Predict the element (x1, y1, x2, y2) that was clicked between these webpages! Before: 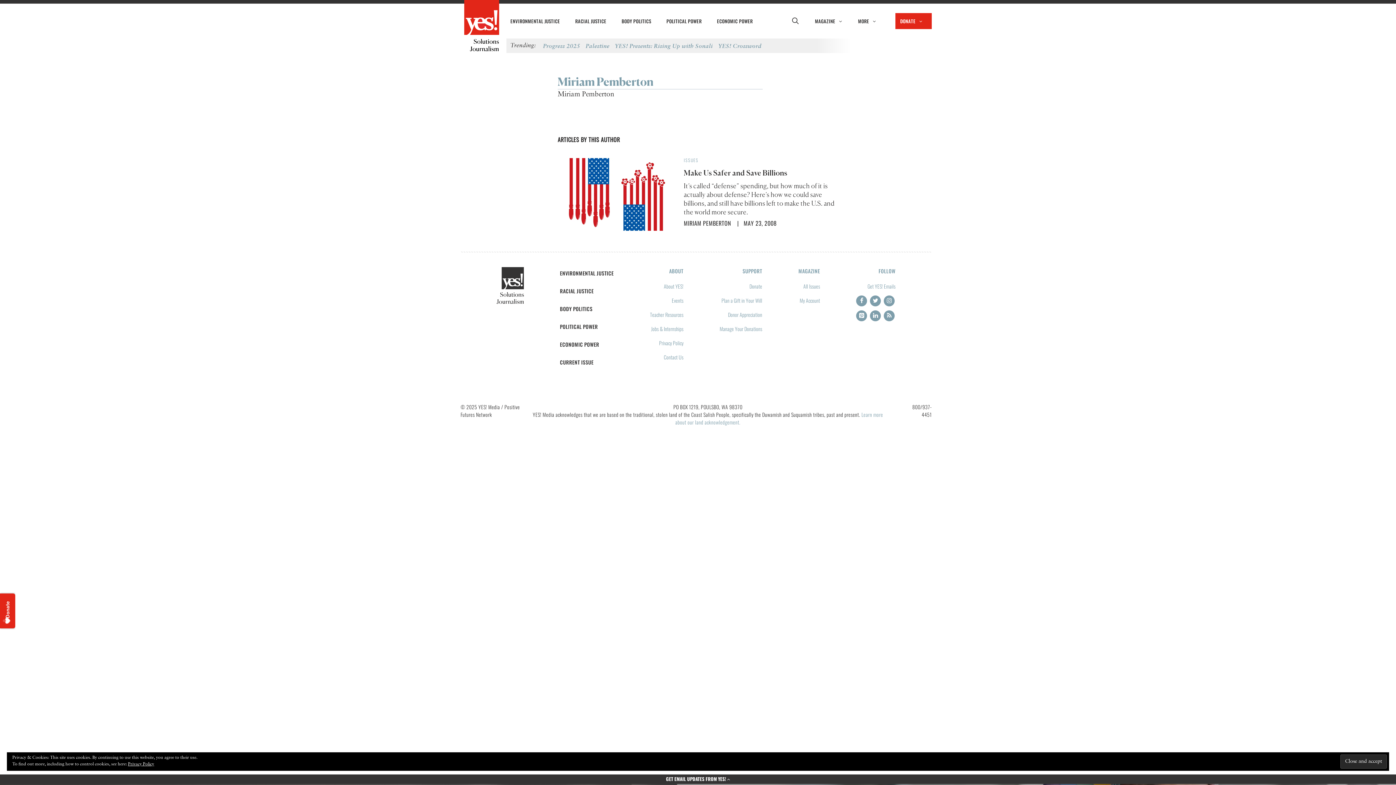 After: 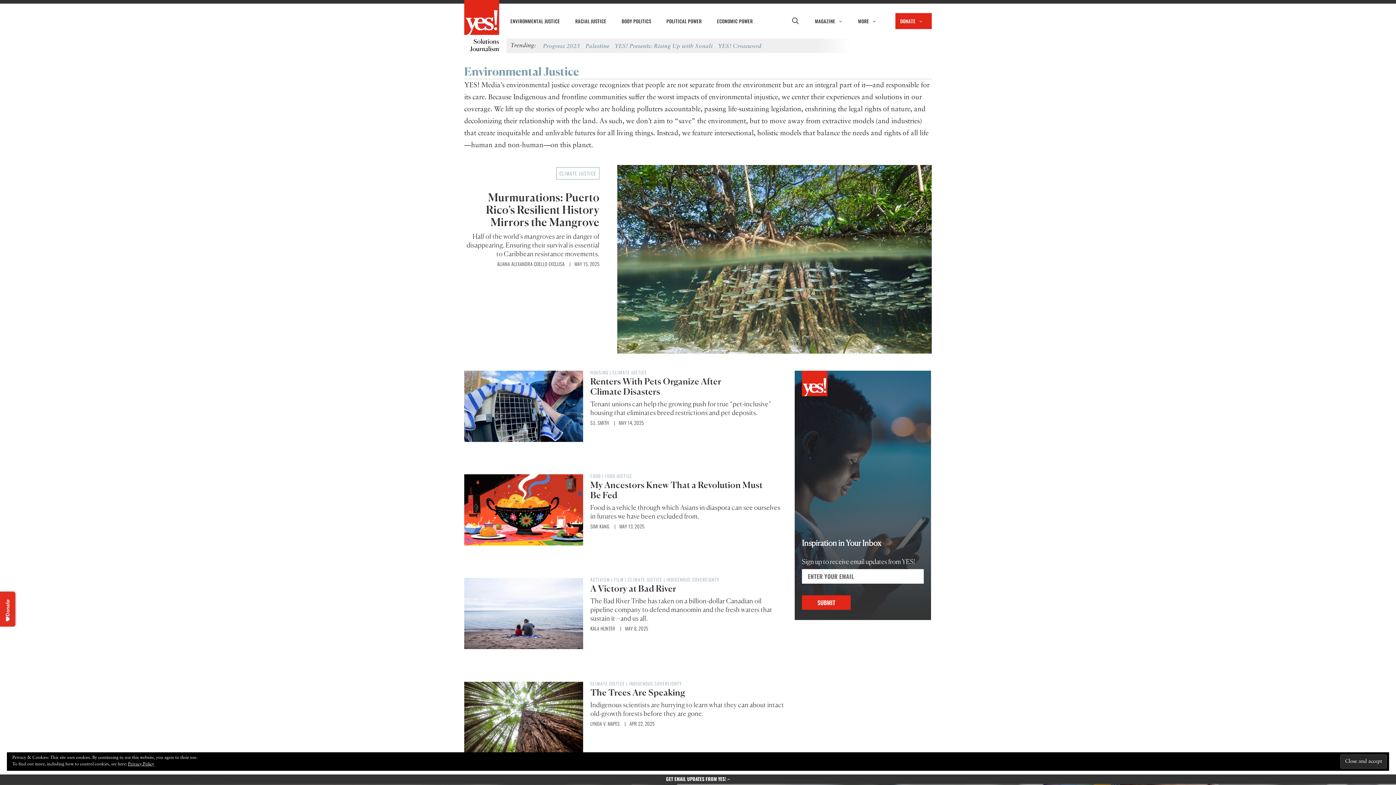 Action: bbox: (502, 3, 567, 38) label: ENVIRONMENTAL JUSTICE